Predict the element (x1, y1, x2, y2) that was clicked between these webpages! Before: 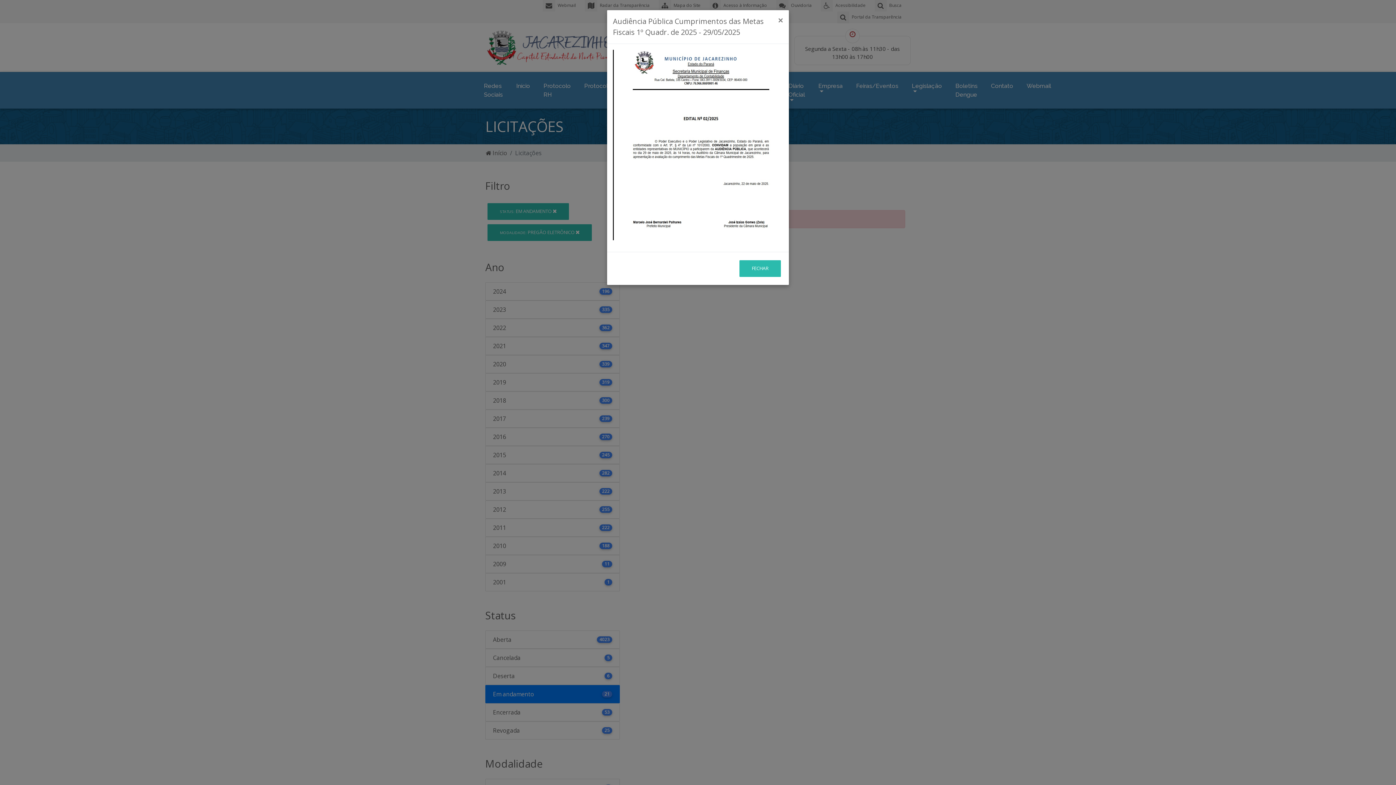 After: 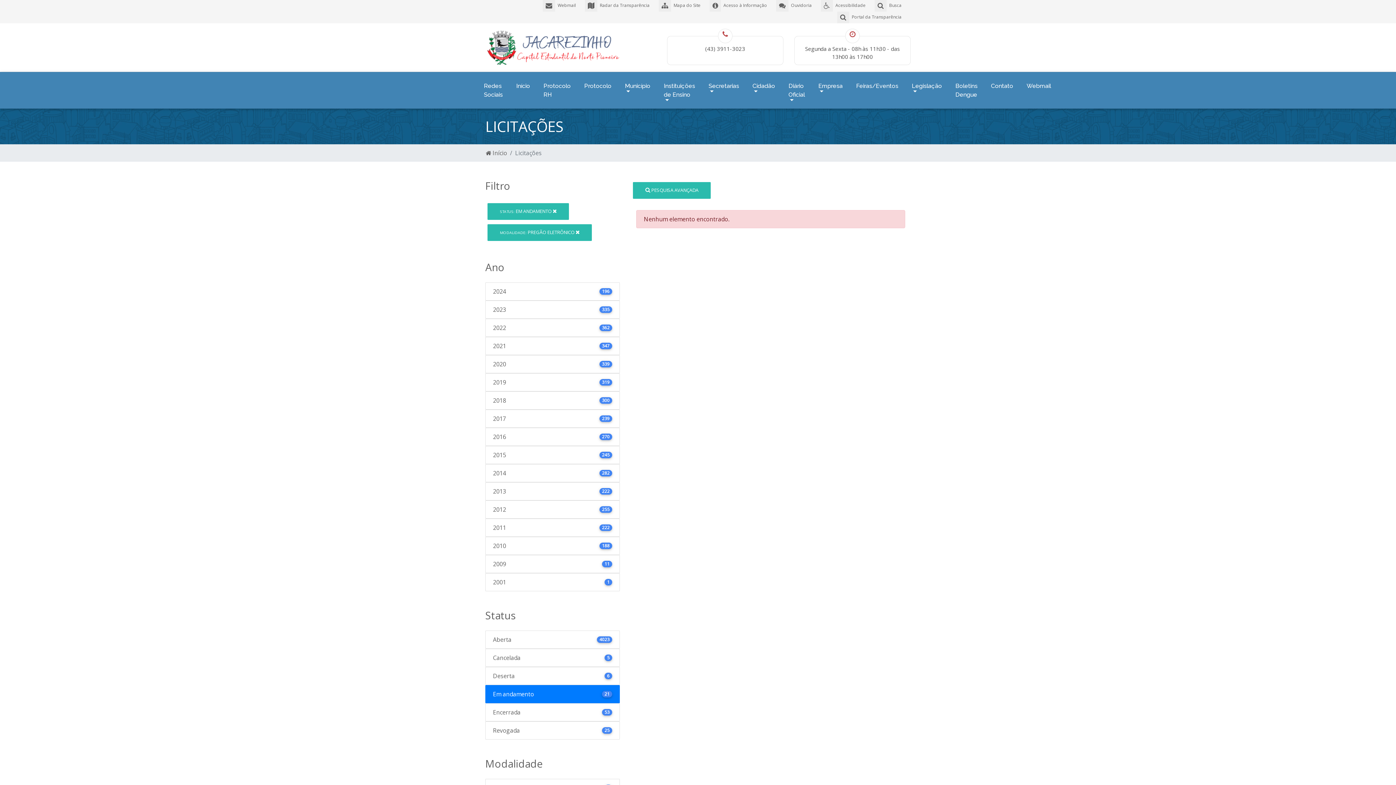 Action: bbox: (739, 260, 781, 277) label: FECHAR